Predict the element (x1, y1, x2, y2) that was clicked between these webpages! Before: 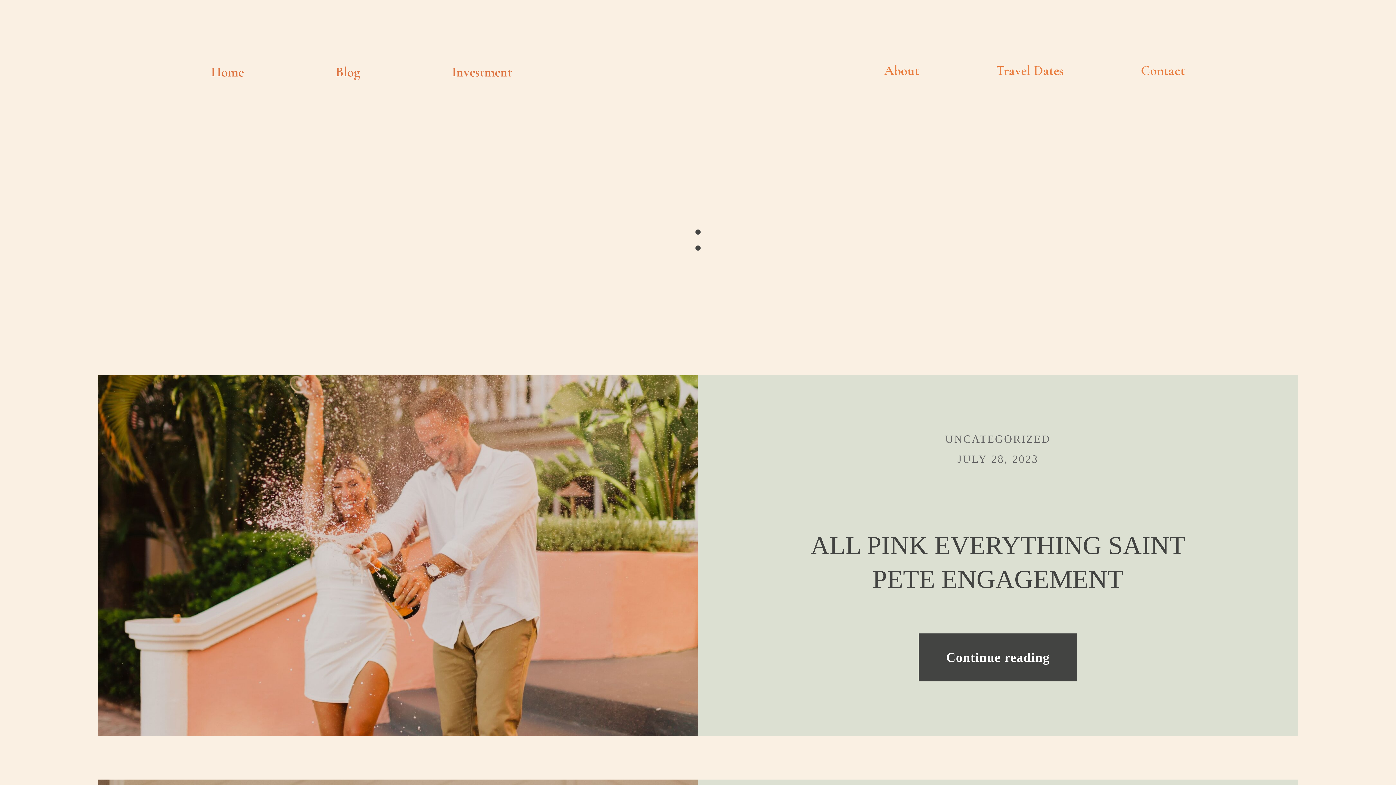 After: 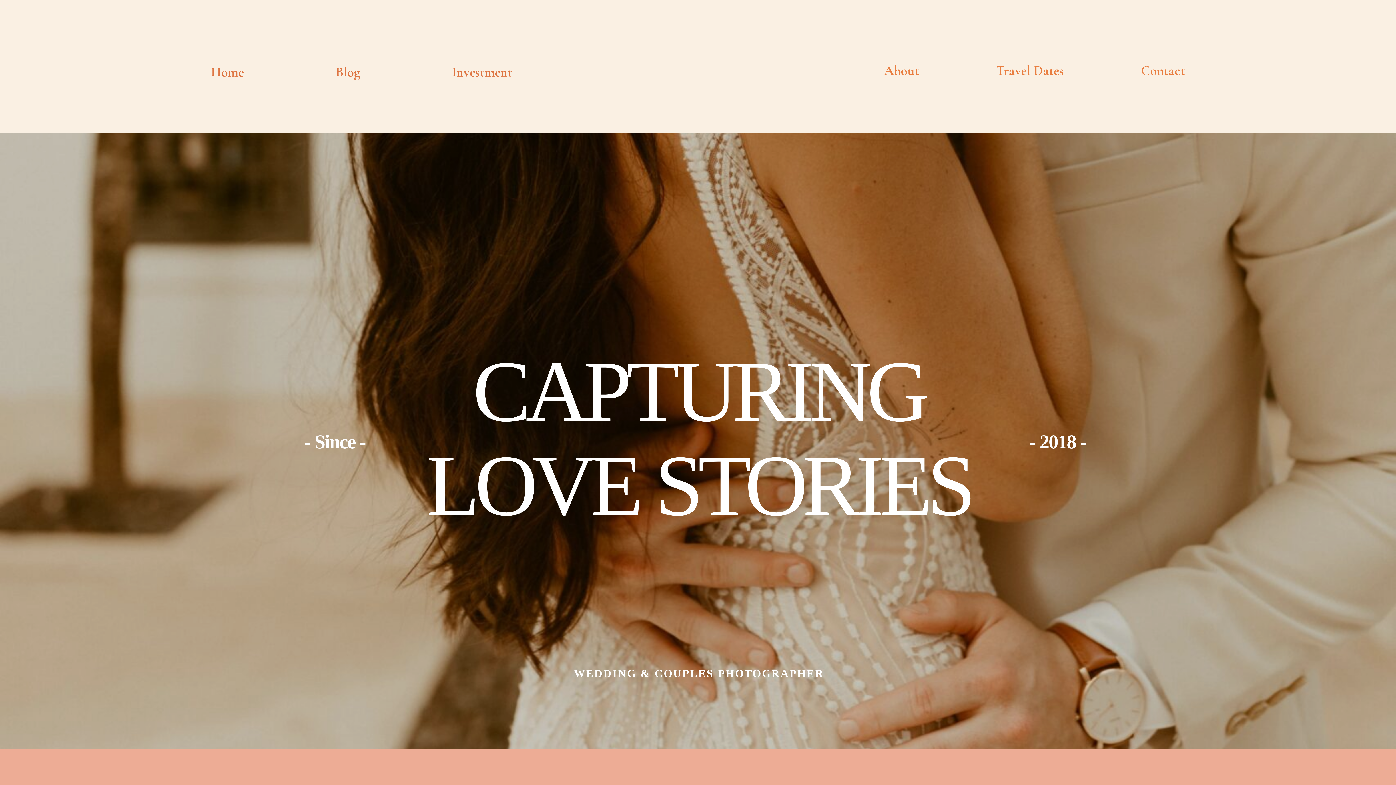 Action: bbox: (884, 56, 919, 84) label: About